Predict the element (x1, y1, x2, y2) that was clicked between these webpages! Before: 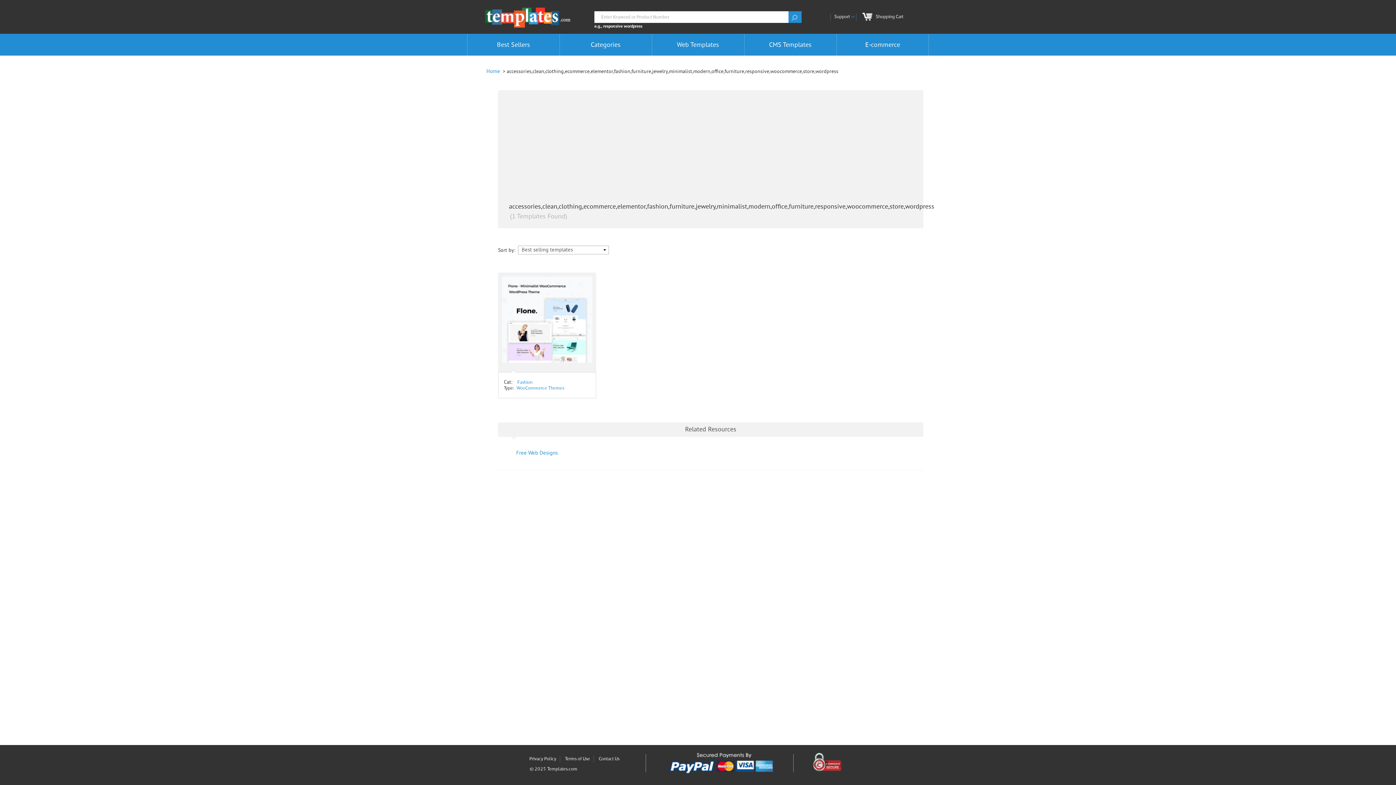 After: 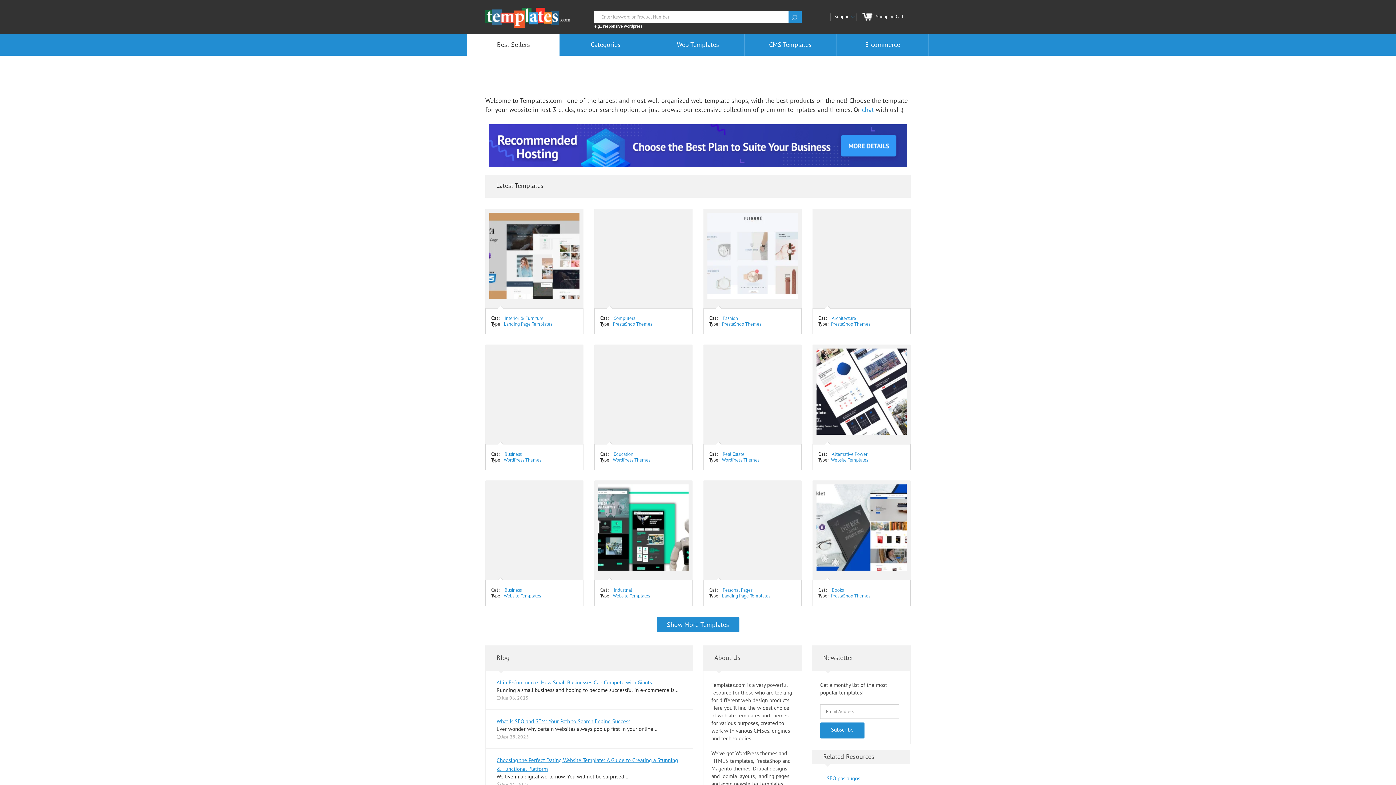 Action: label: Categories bbox: (560, 33, 651, 55)